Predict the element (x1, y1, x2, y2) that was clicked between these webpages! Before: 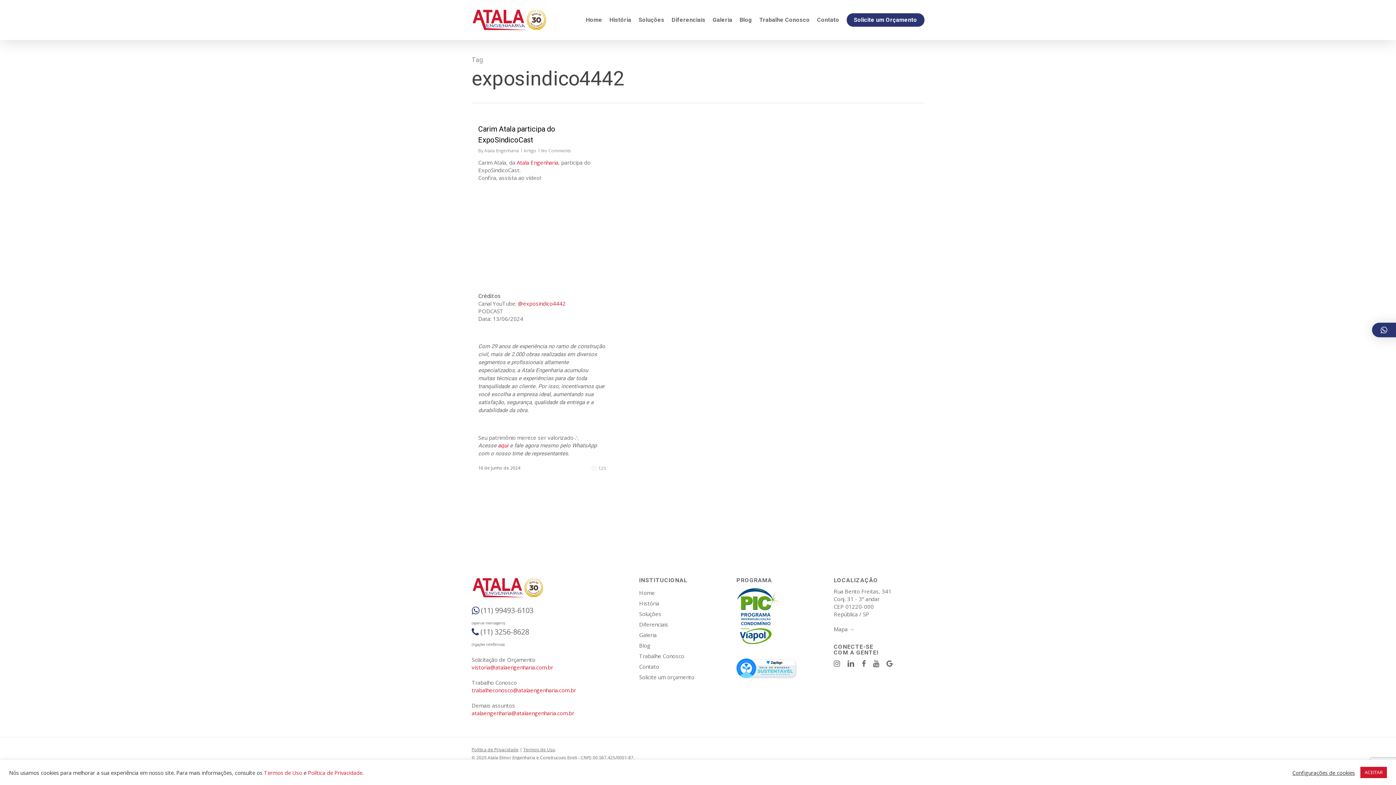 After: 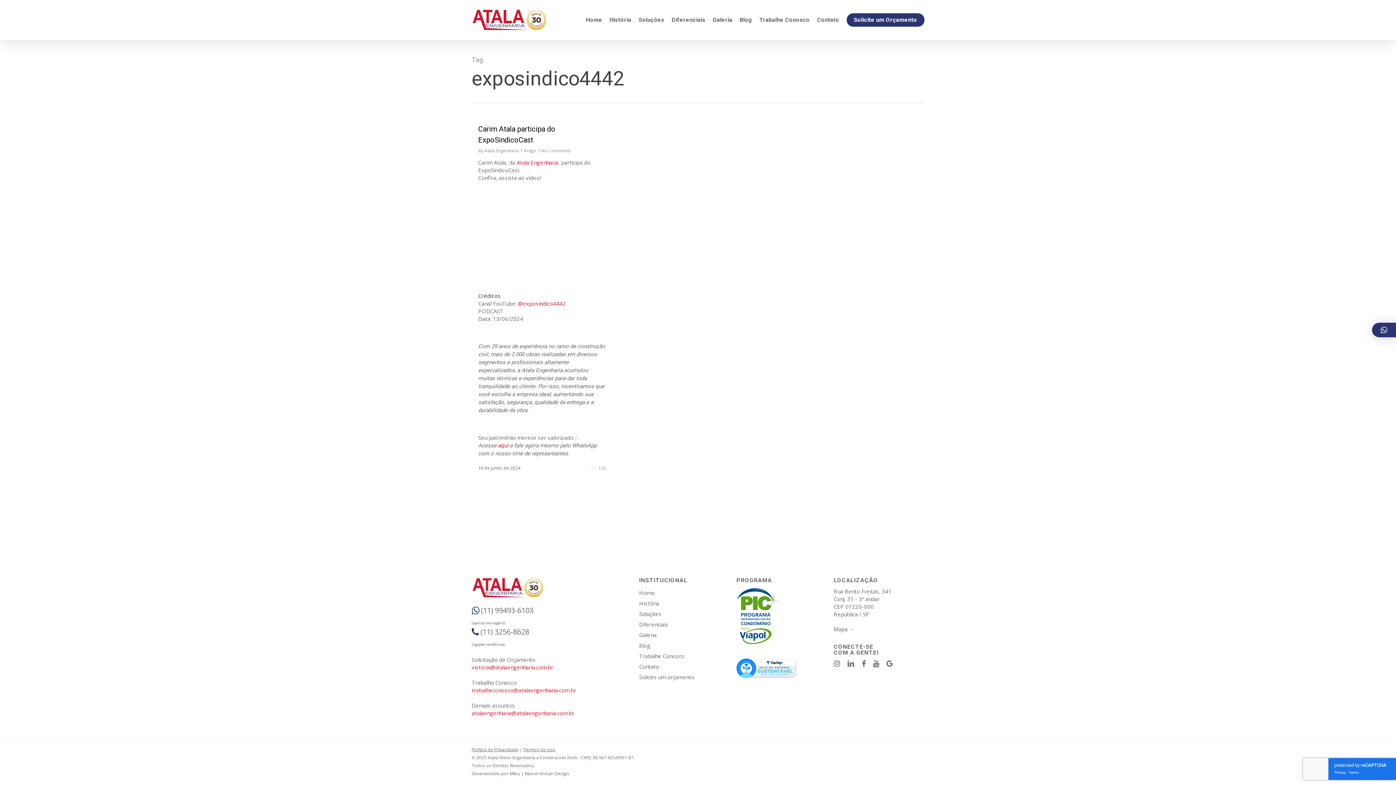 Action: bbox: (1360, 767, 1387, 778) label: ACEITAR